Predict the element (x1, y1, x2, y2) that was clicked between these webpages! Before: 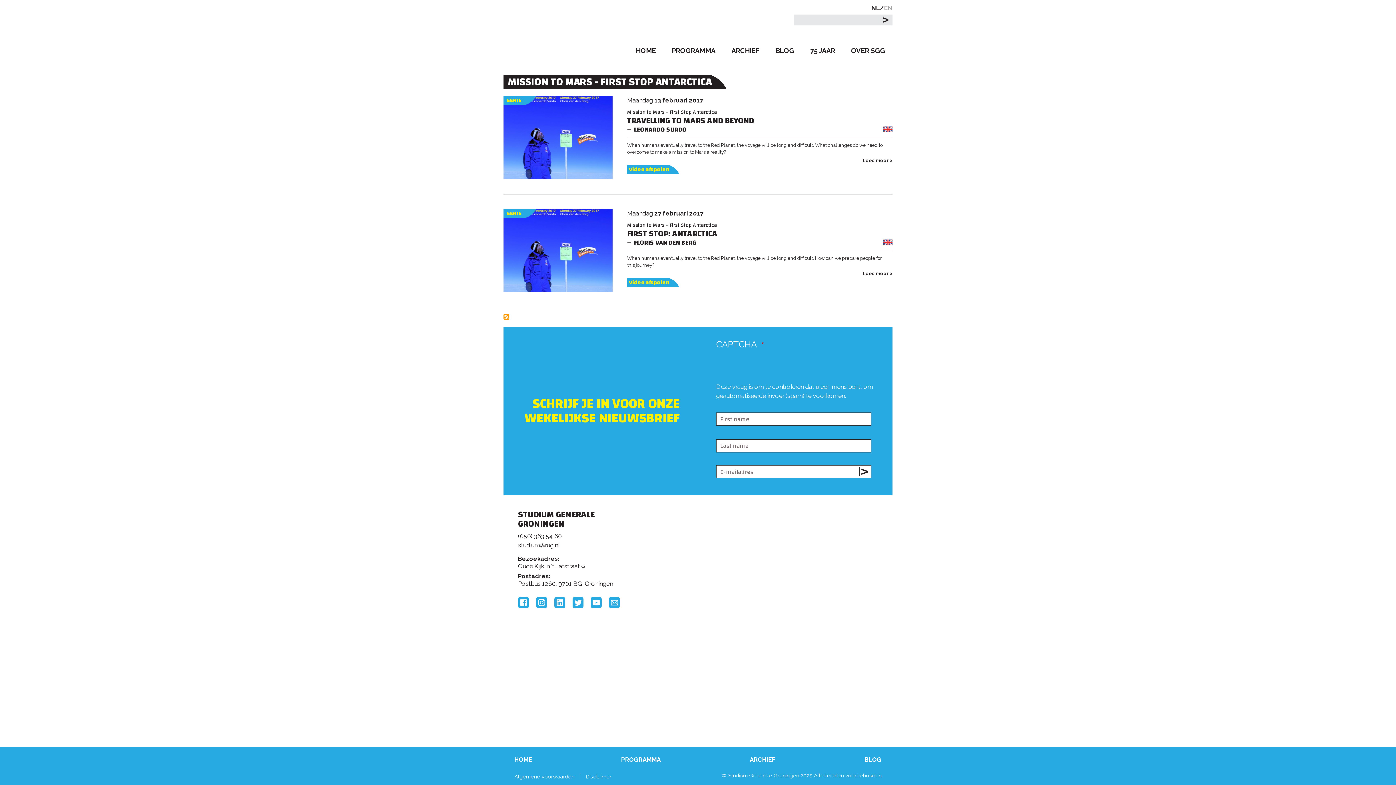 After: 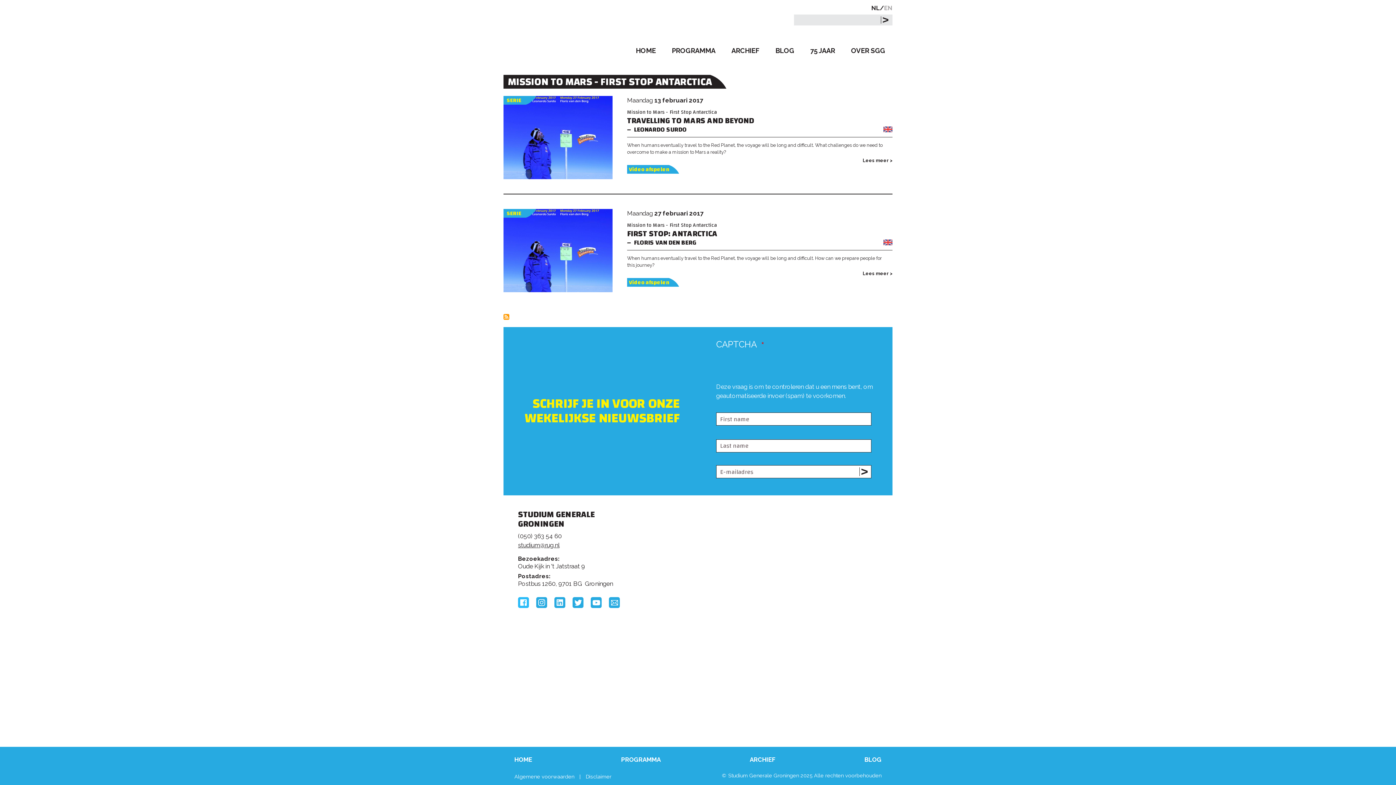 Action: bbox: (518, 597, 529, 608) label: Facebook